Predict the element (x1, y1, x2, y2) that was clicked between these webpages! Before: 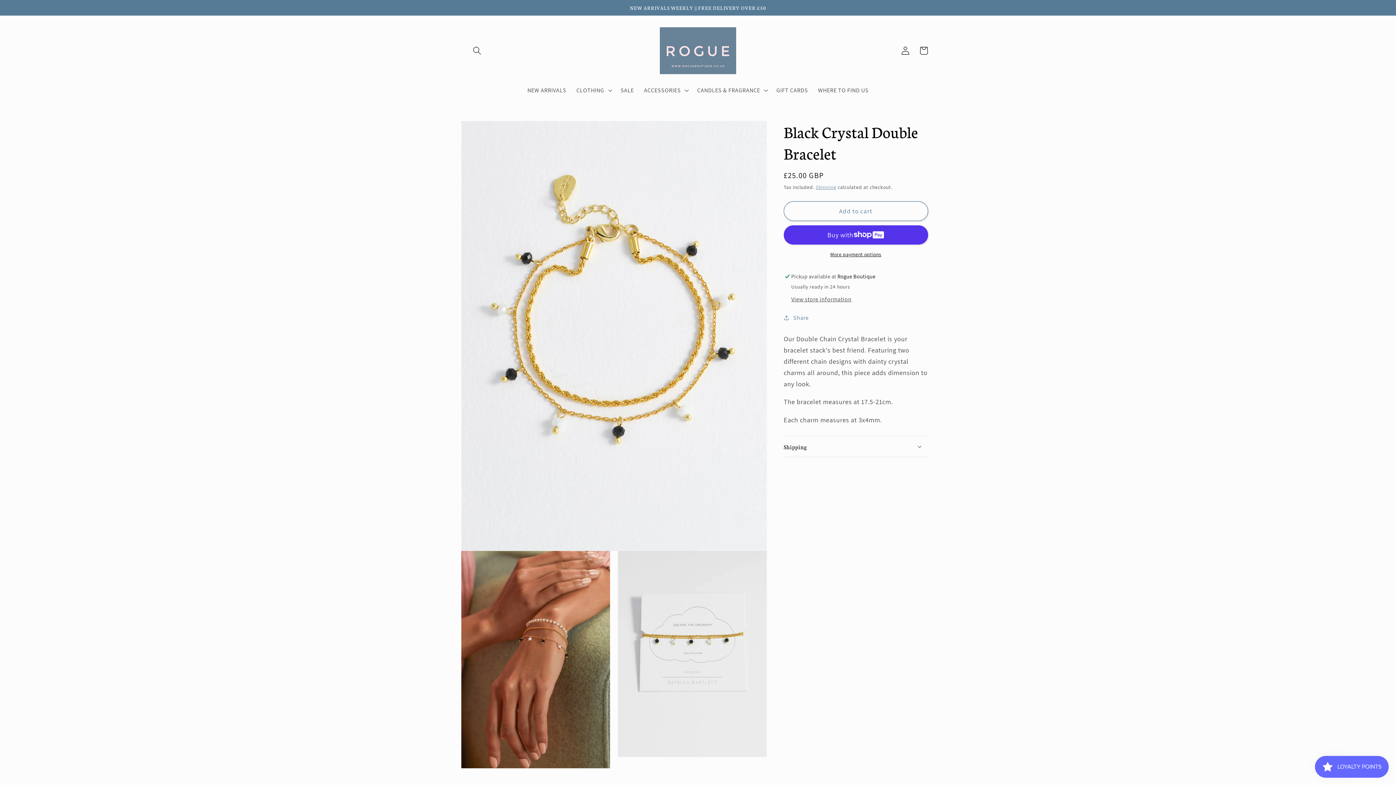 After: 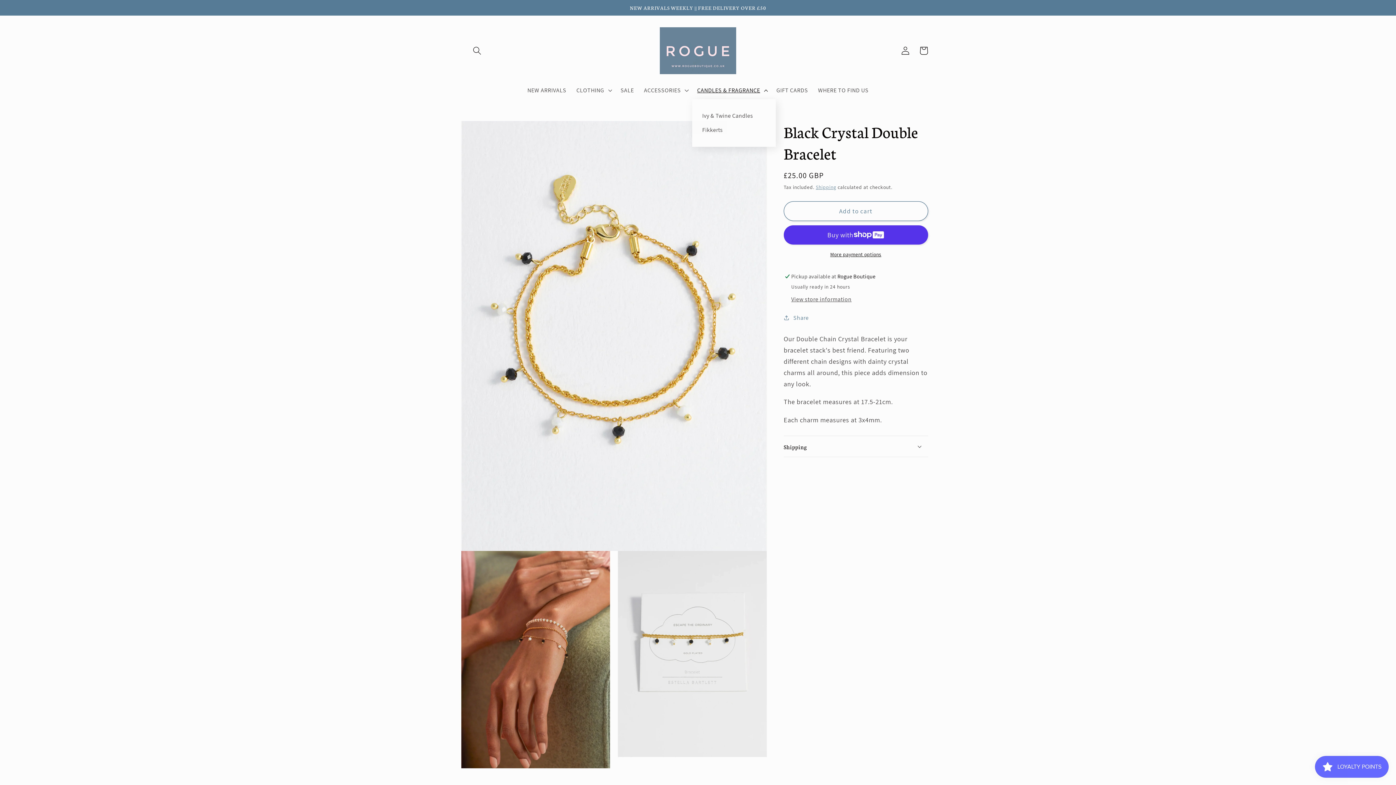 Action: bbox: (692, 81, 771, 99) label: CANDLES & FRAGRANCE